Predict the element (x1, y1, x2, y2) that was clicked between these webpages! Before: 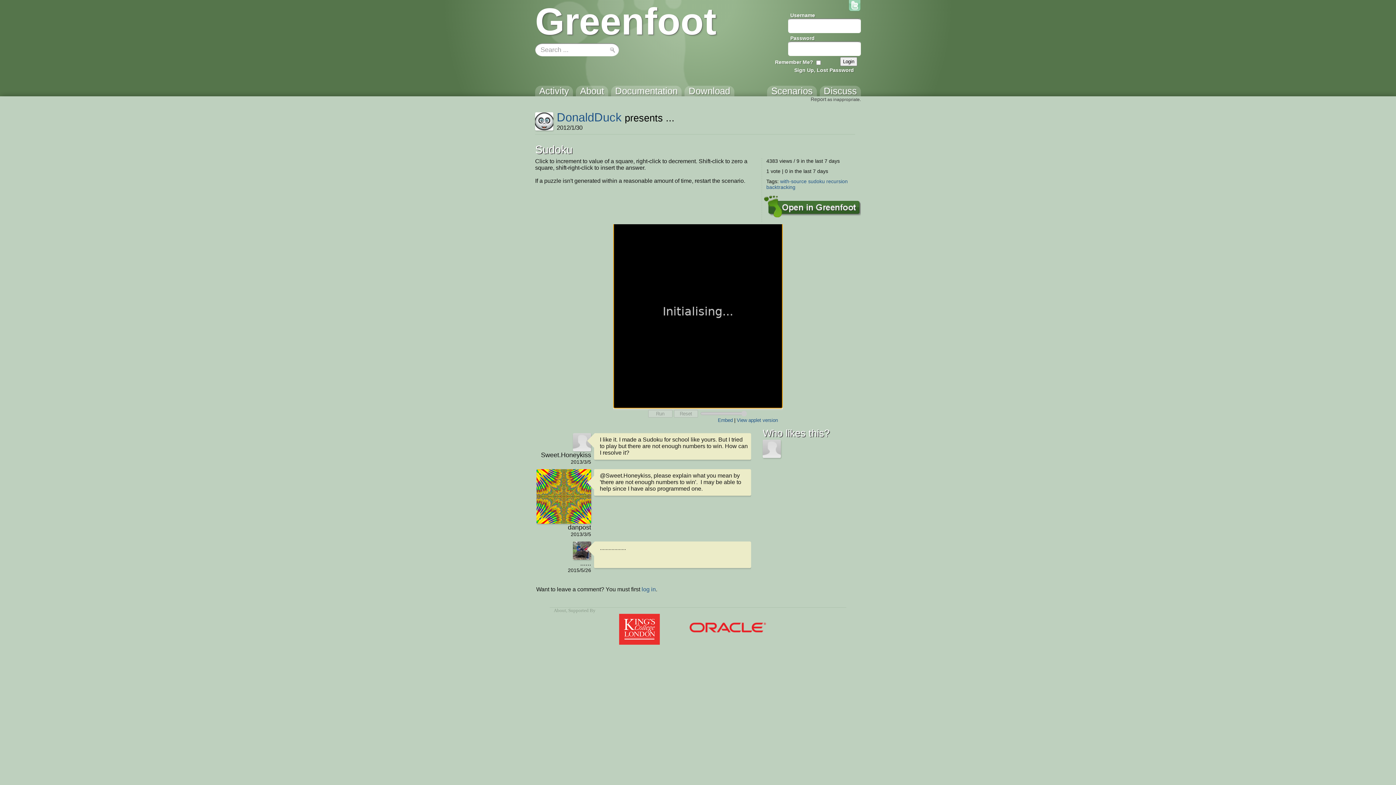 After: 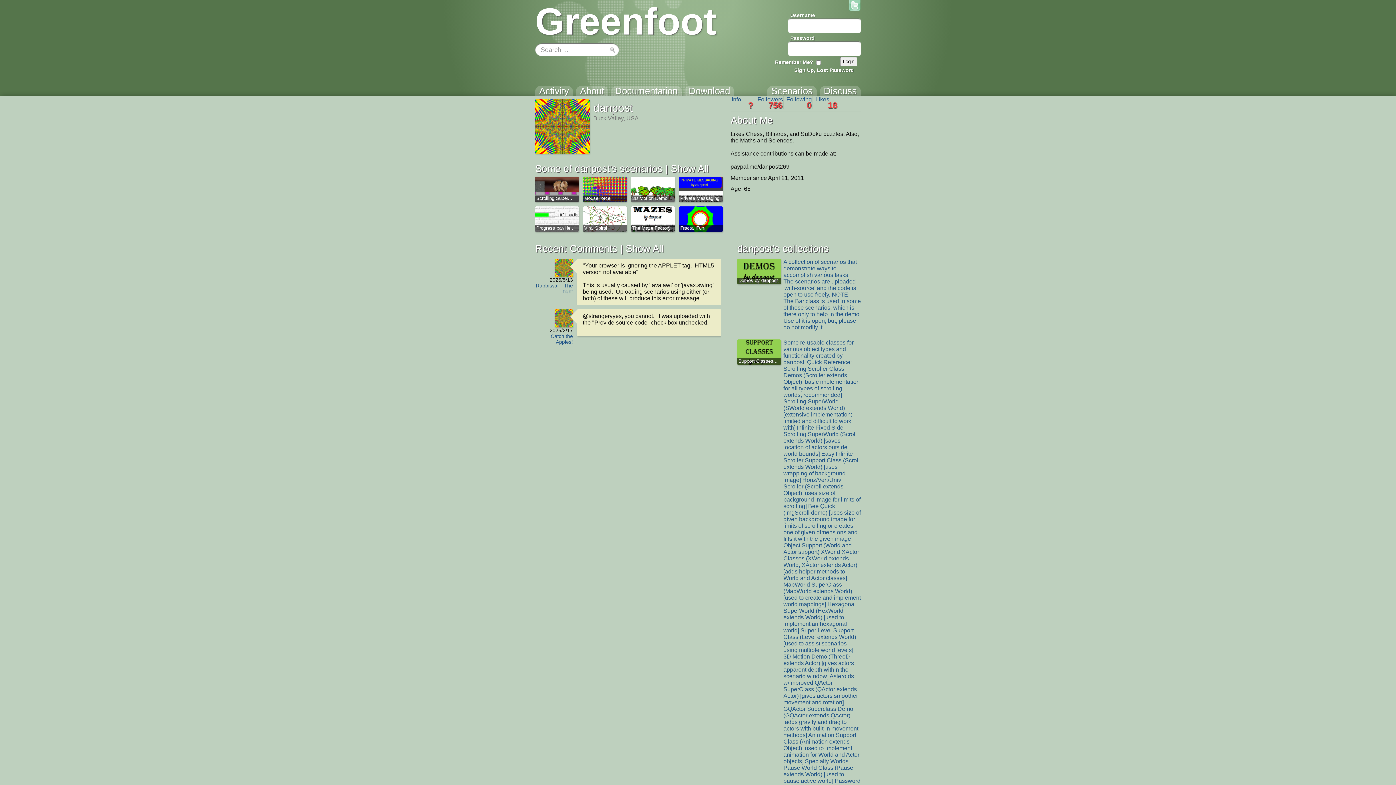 Action: bbox: (535, 523, 591, 531) label: danpost